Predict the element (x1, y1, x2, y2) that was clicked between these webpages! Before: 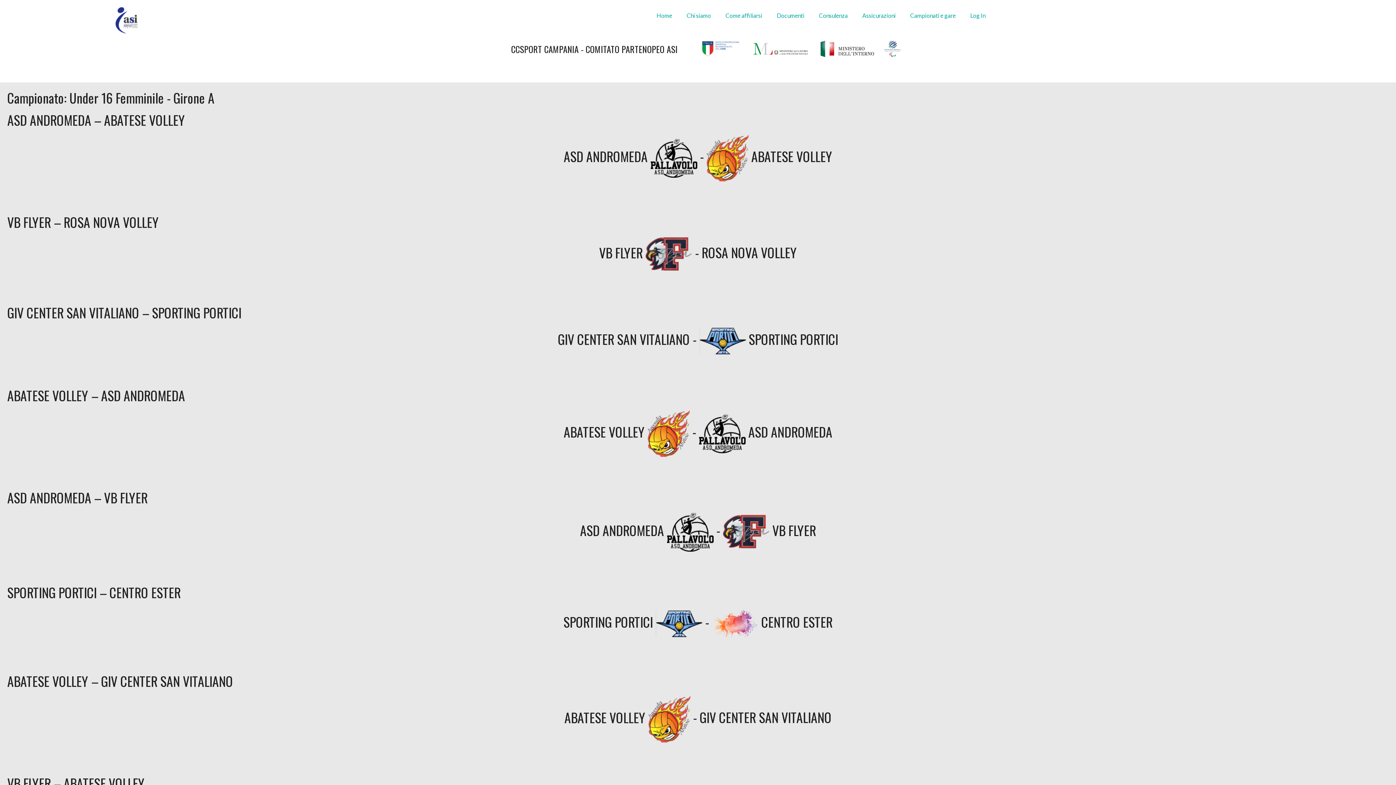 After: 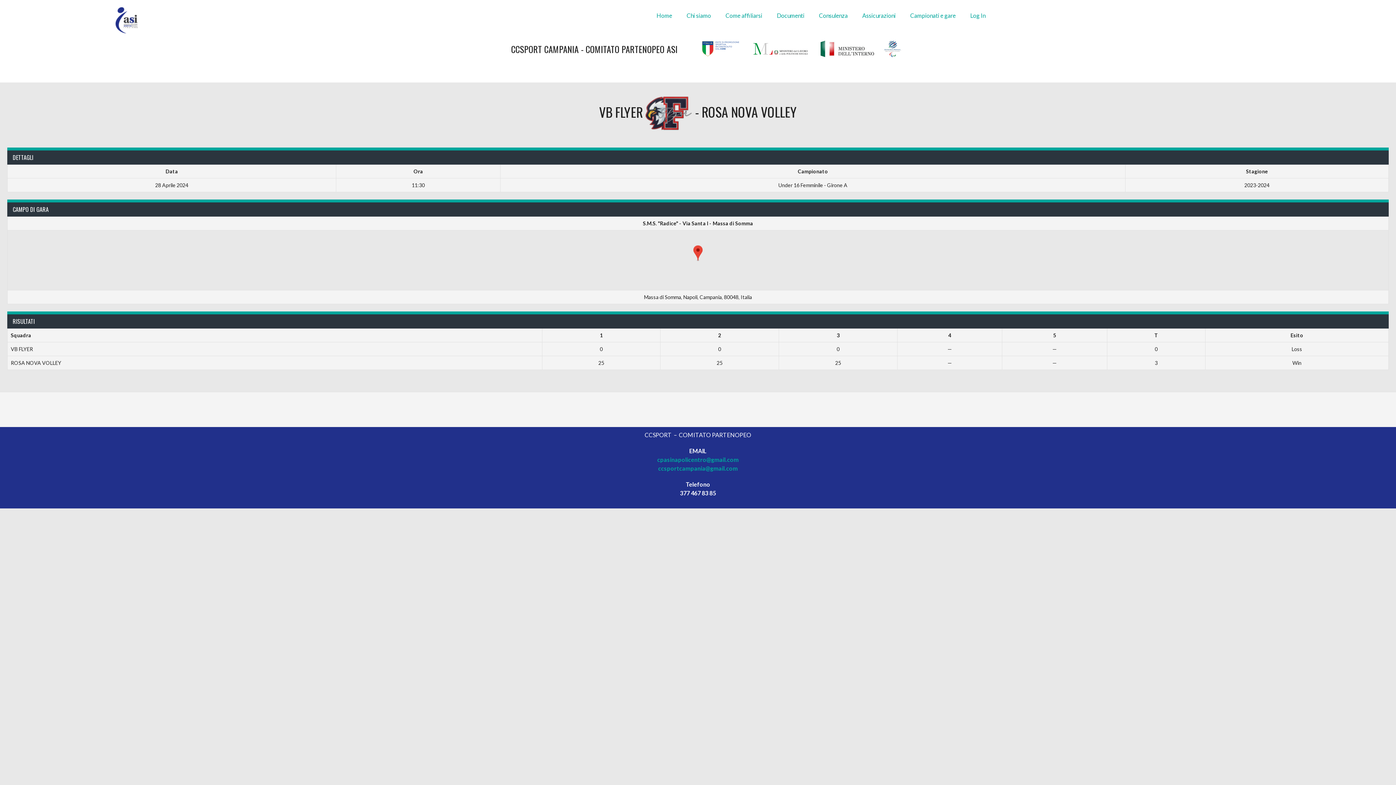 Action: label: VB FLYER – ROSA NOVA VOLLEY bbox: (7, 212, 158, 231)